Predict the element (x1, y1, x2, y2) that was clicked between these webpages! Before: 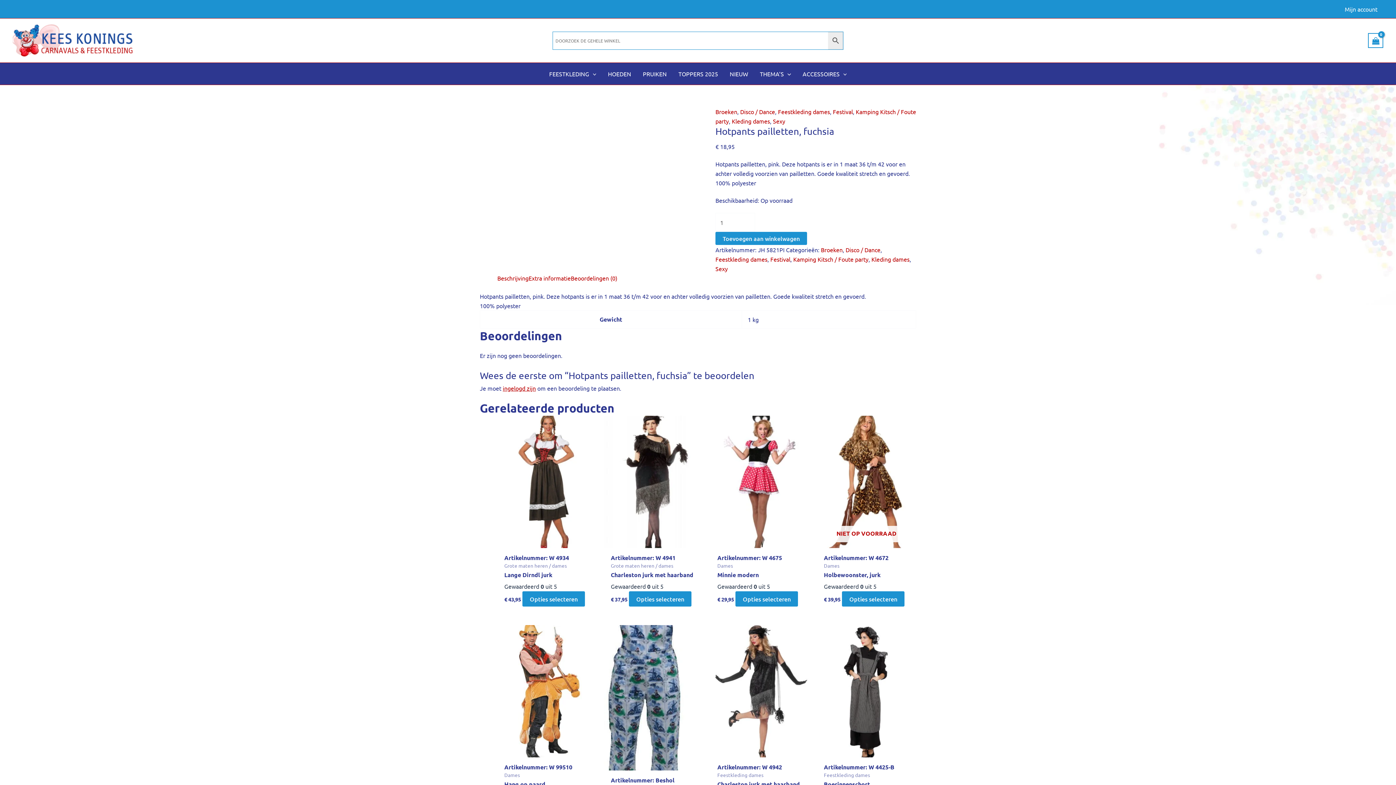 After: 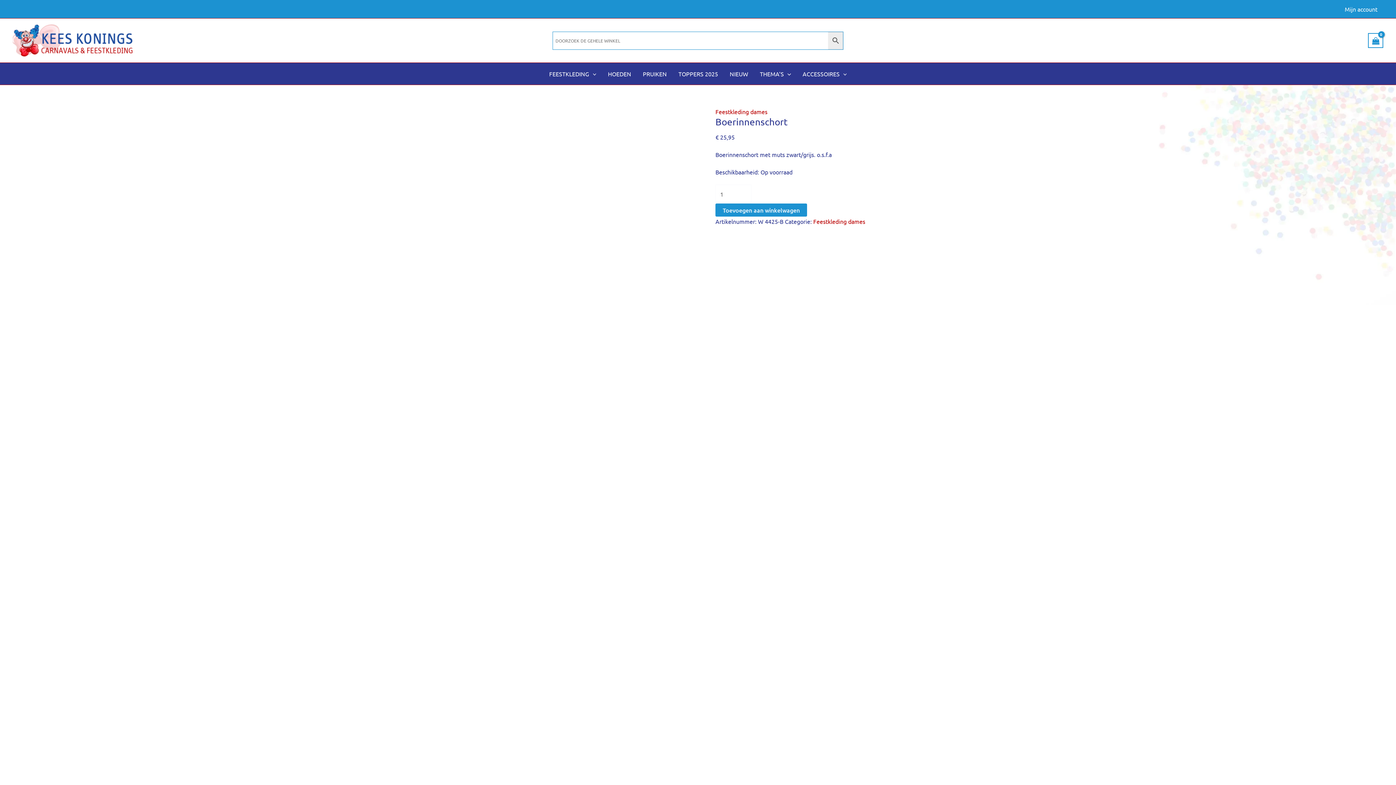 Action: label: Boerinnenschort bbox: (824, 781, 909, 788)